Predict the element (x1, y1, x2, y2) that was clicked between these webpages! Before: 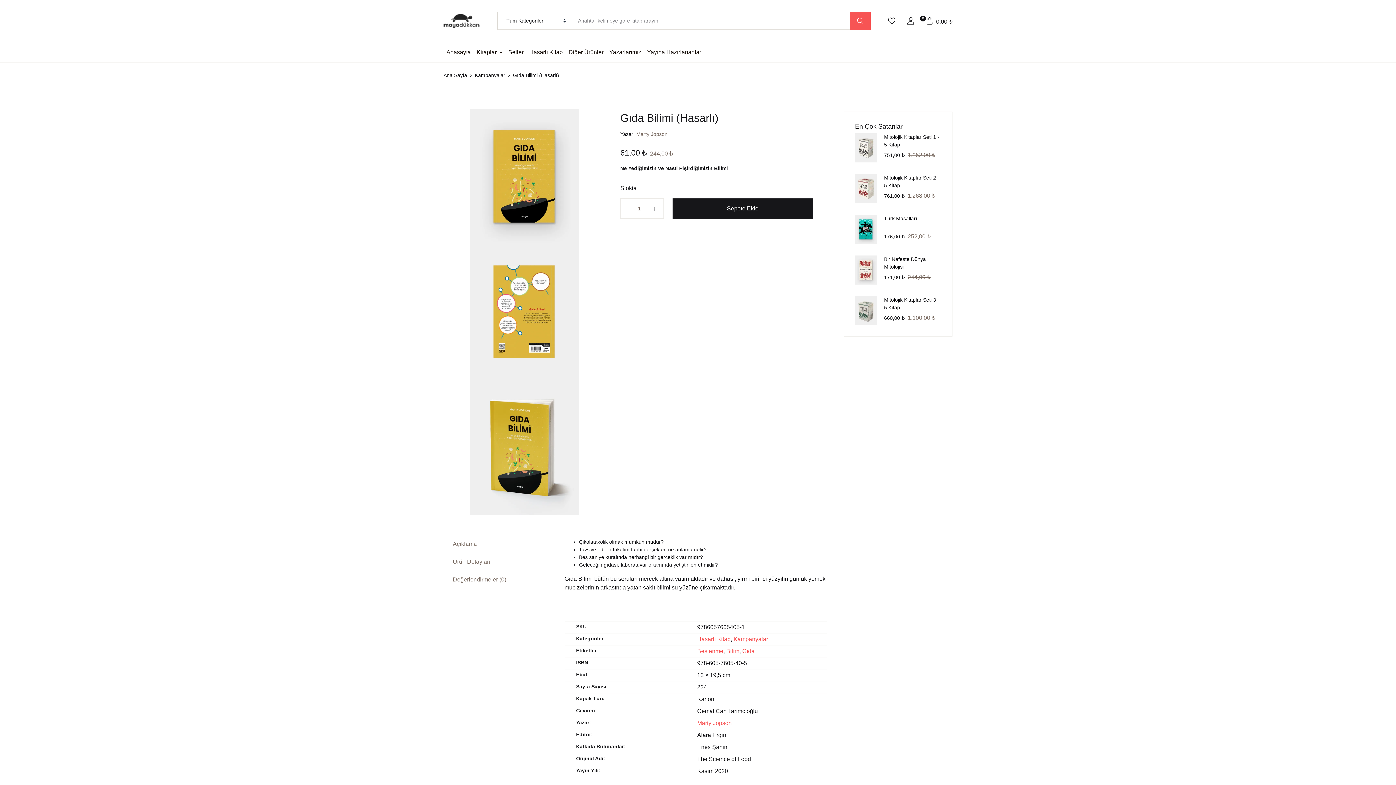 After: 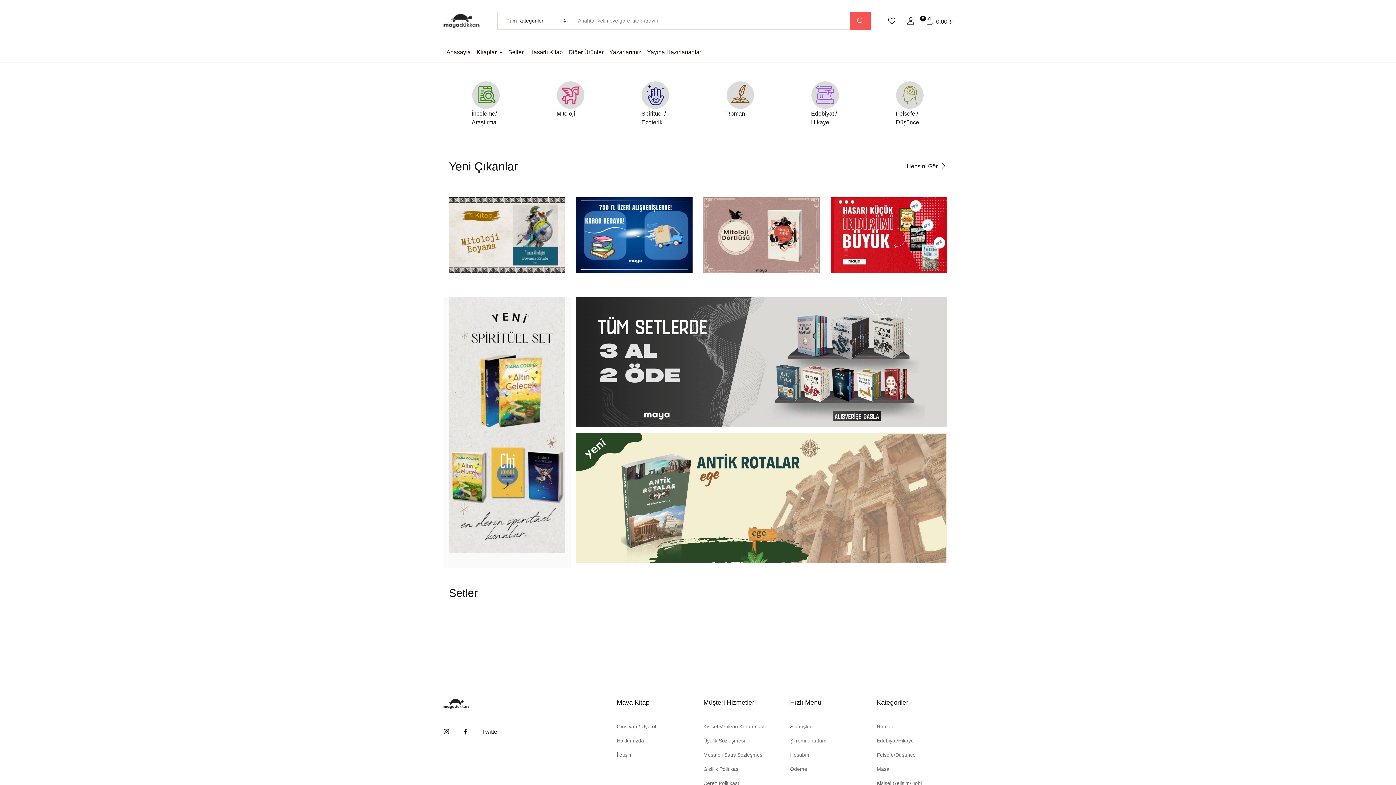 Action: label: Anasayfa bbox: (446, 42, 470, 62)